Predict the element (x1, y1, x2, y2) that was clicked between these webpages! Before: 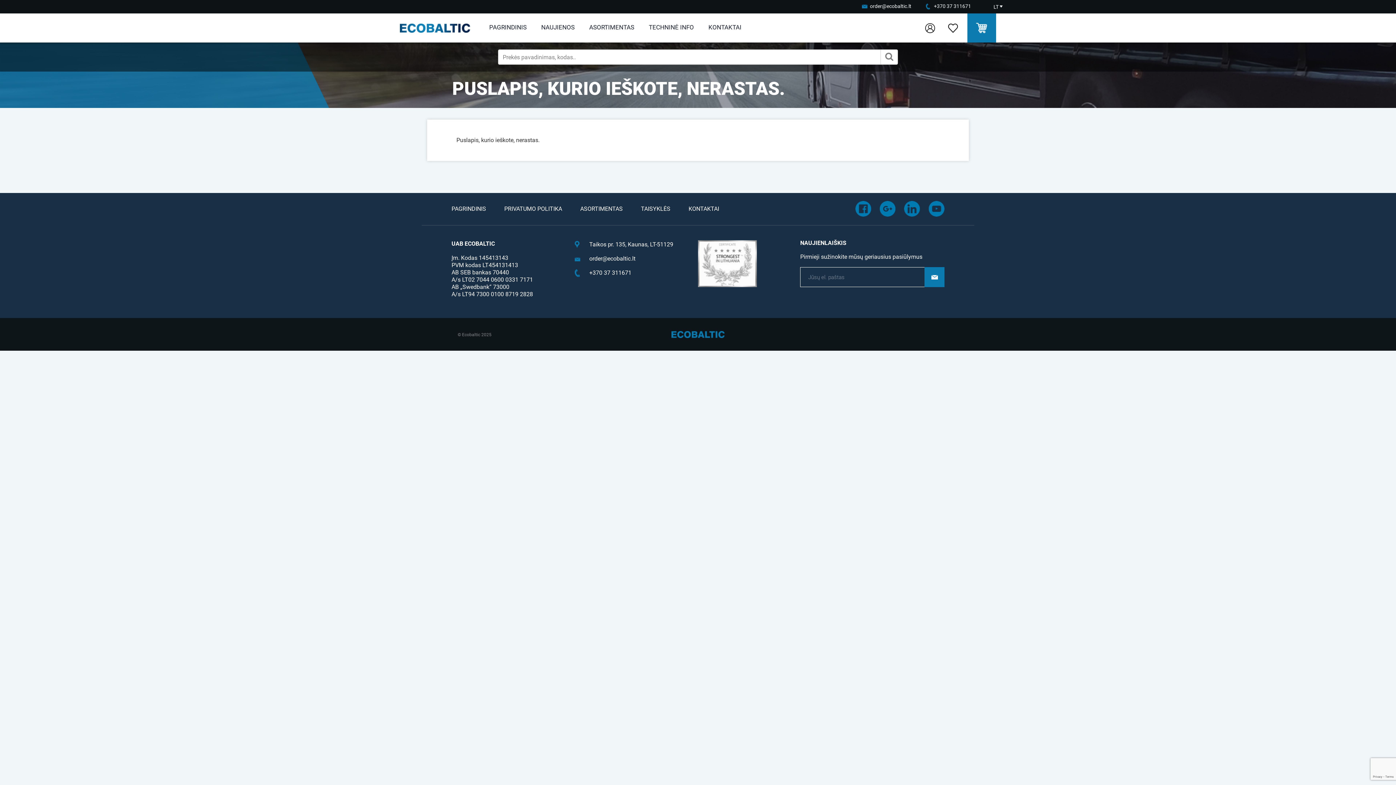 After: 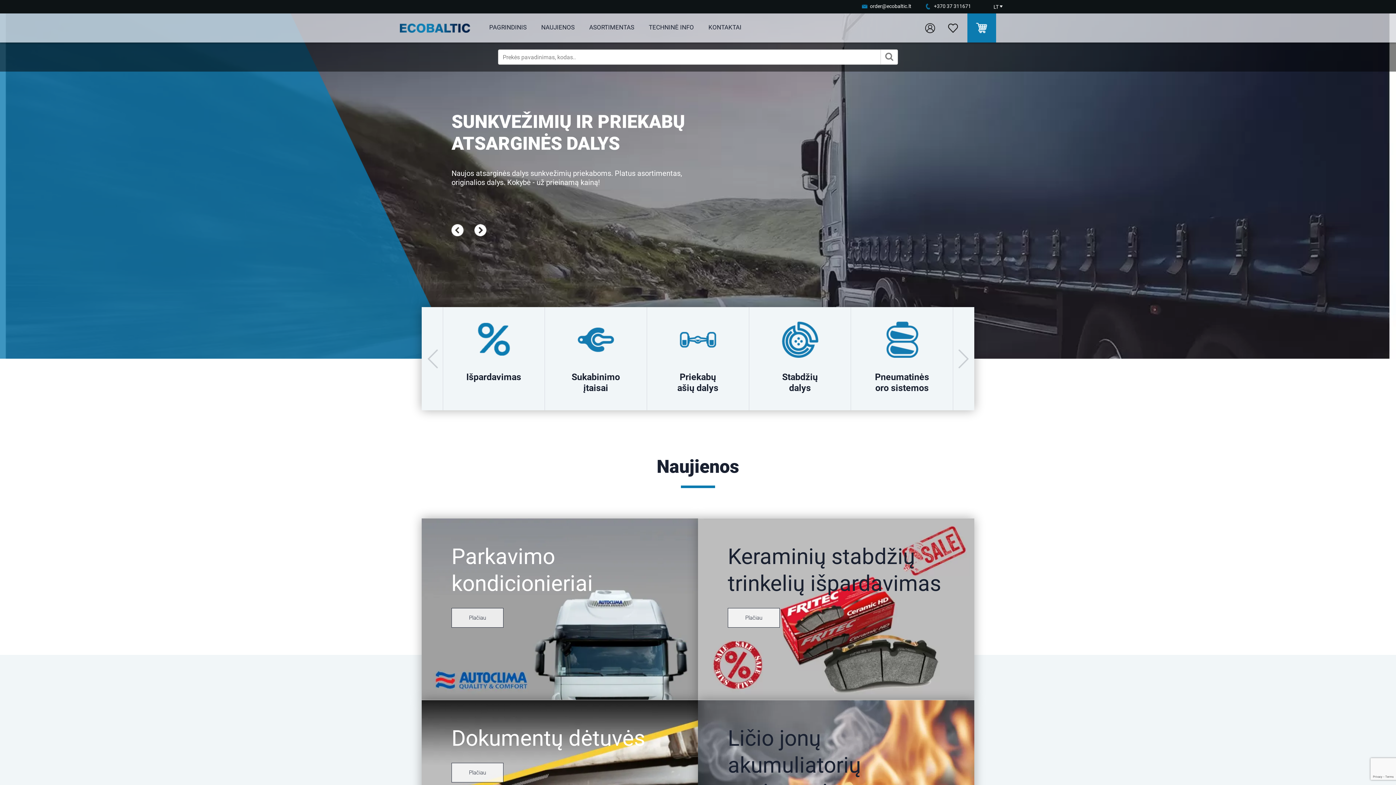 Action: label: PAGRINDINIS bbox: (482, 13, 534, 44)